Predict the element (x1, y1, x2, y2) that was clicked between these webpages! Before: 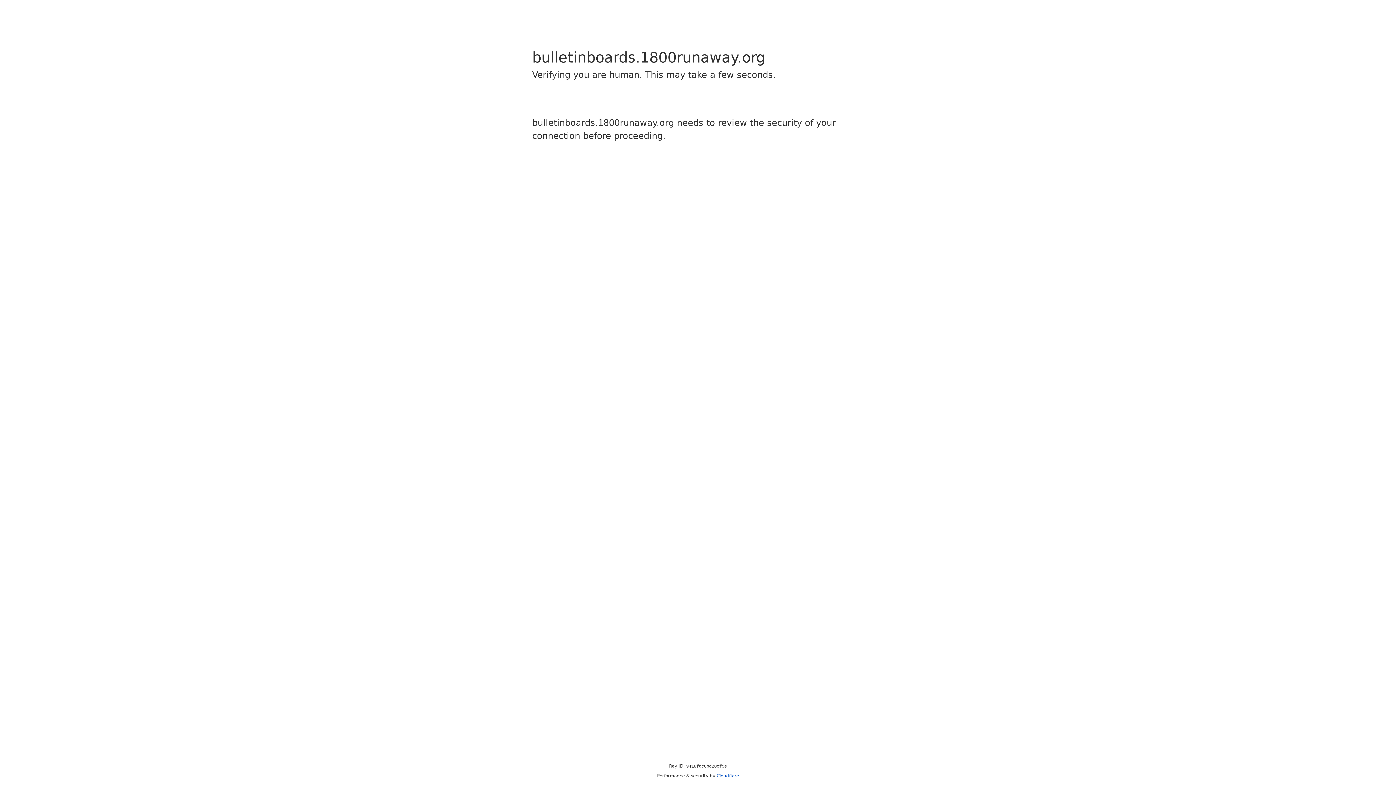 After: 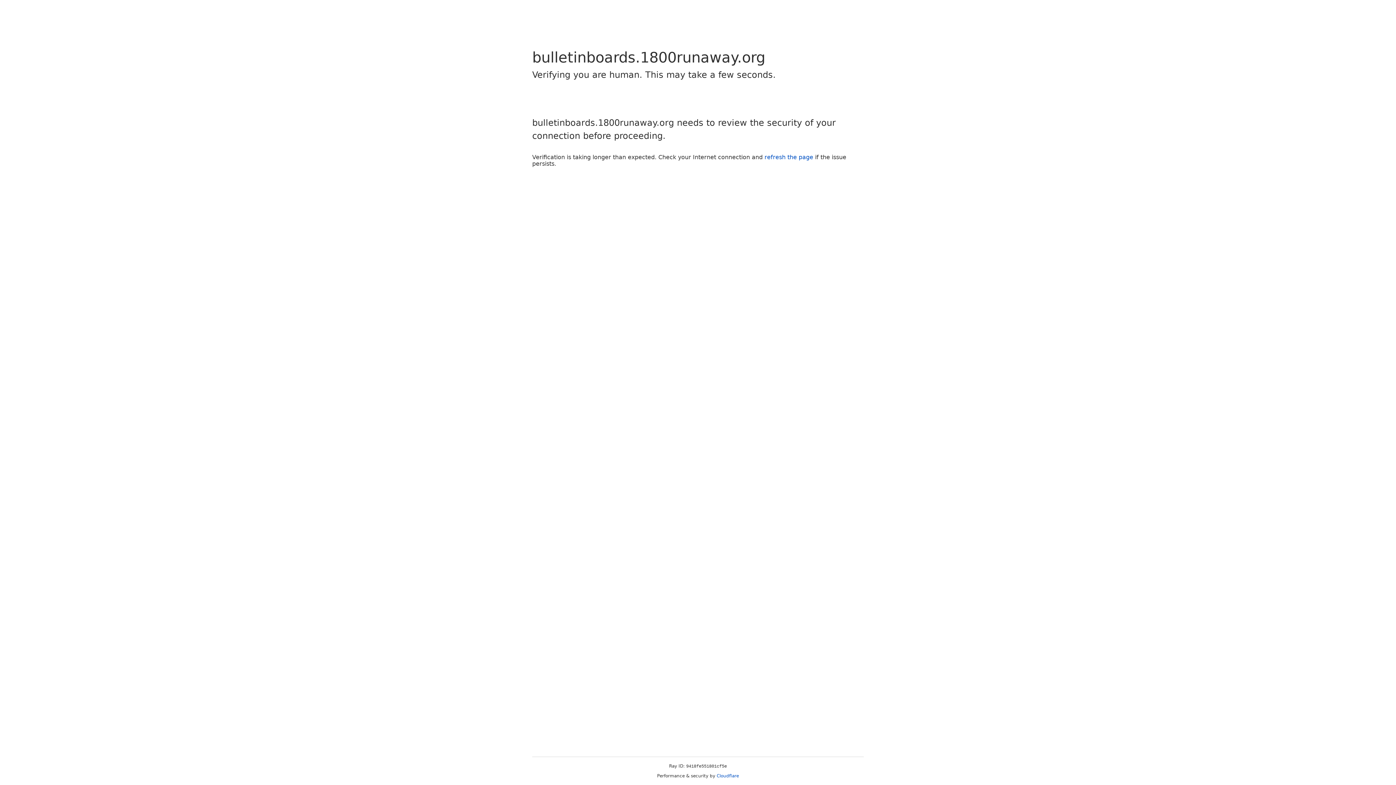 Action: label: Cloudflare bbox: (716, 773, 739, 778)